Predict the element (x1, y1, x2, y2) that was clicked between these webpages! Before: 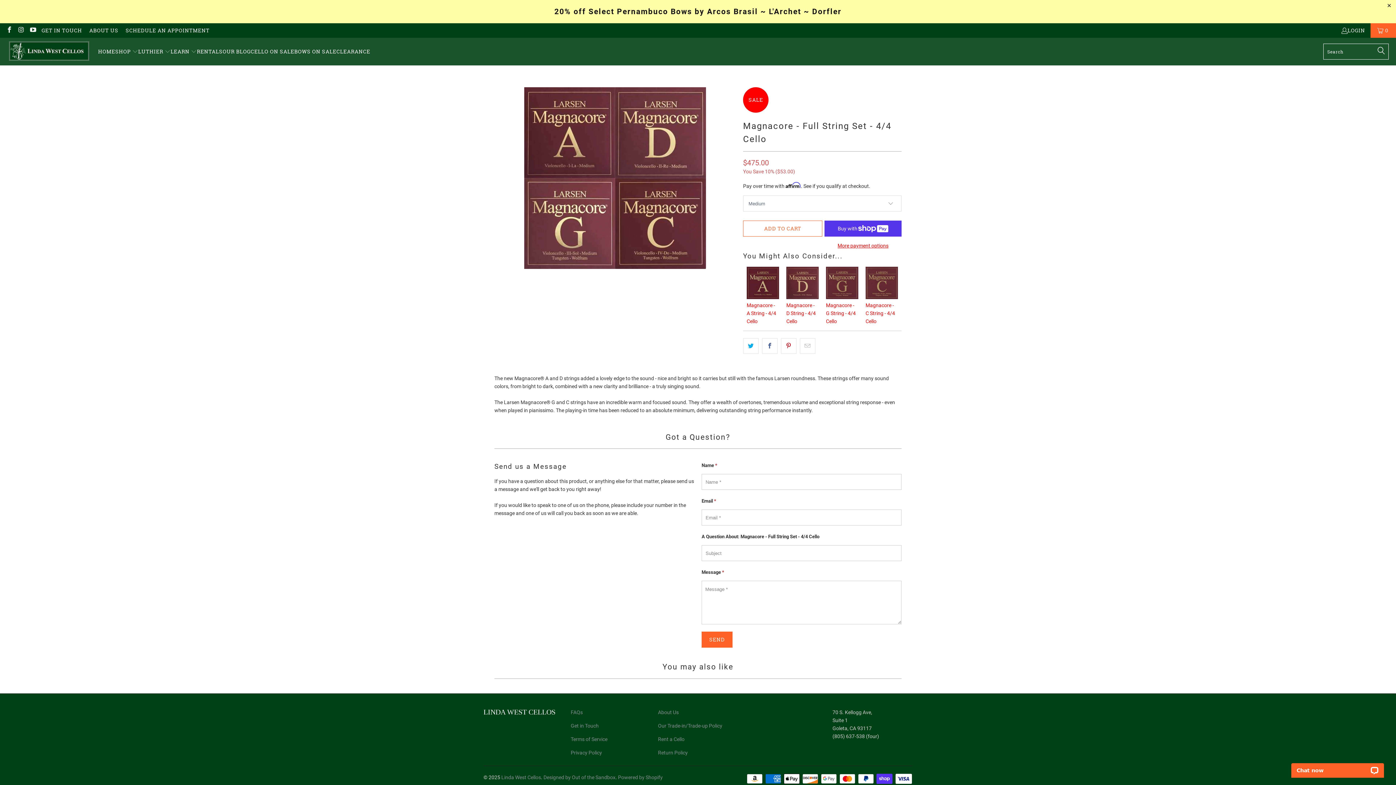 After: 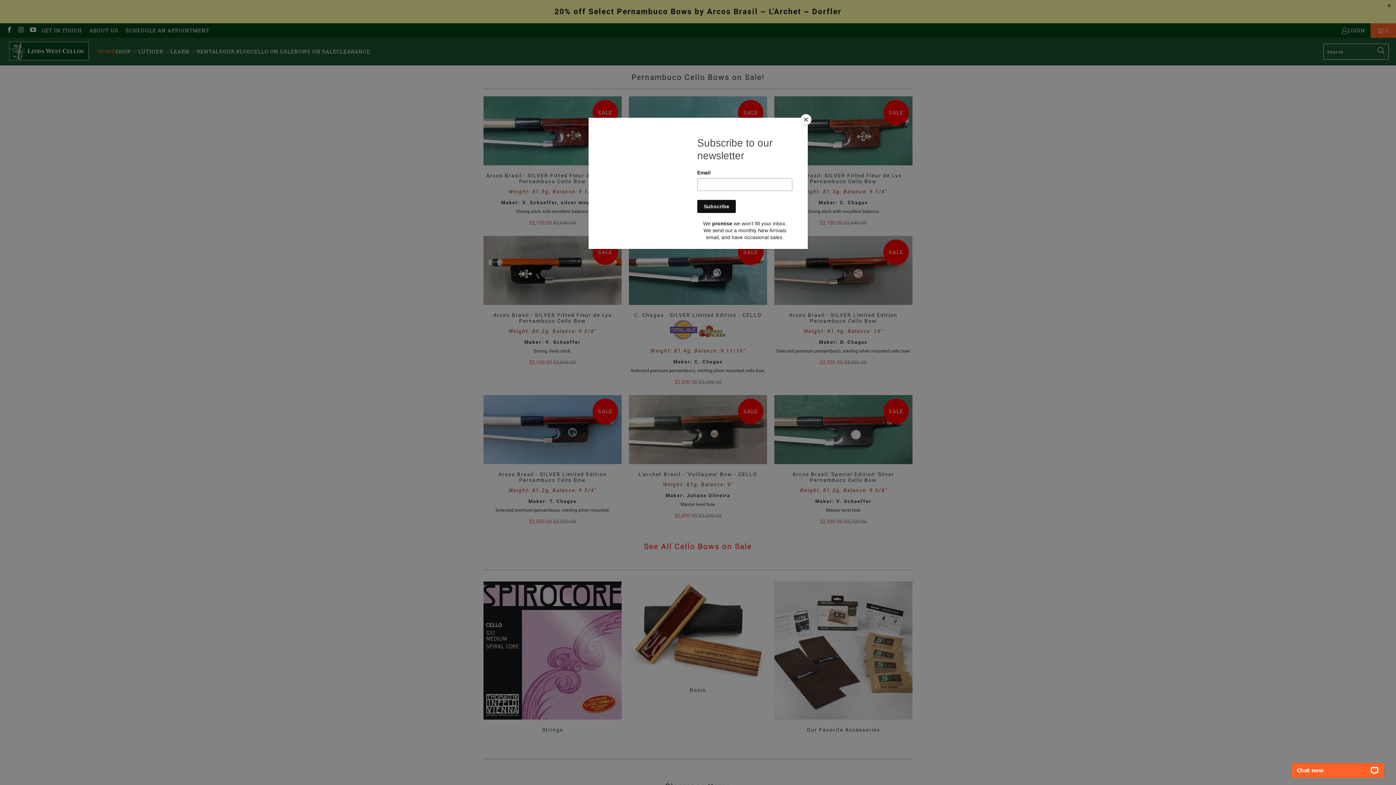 Action: label: Linda West Cellos bbox: (501, 774, 541, 780)